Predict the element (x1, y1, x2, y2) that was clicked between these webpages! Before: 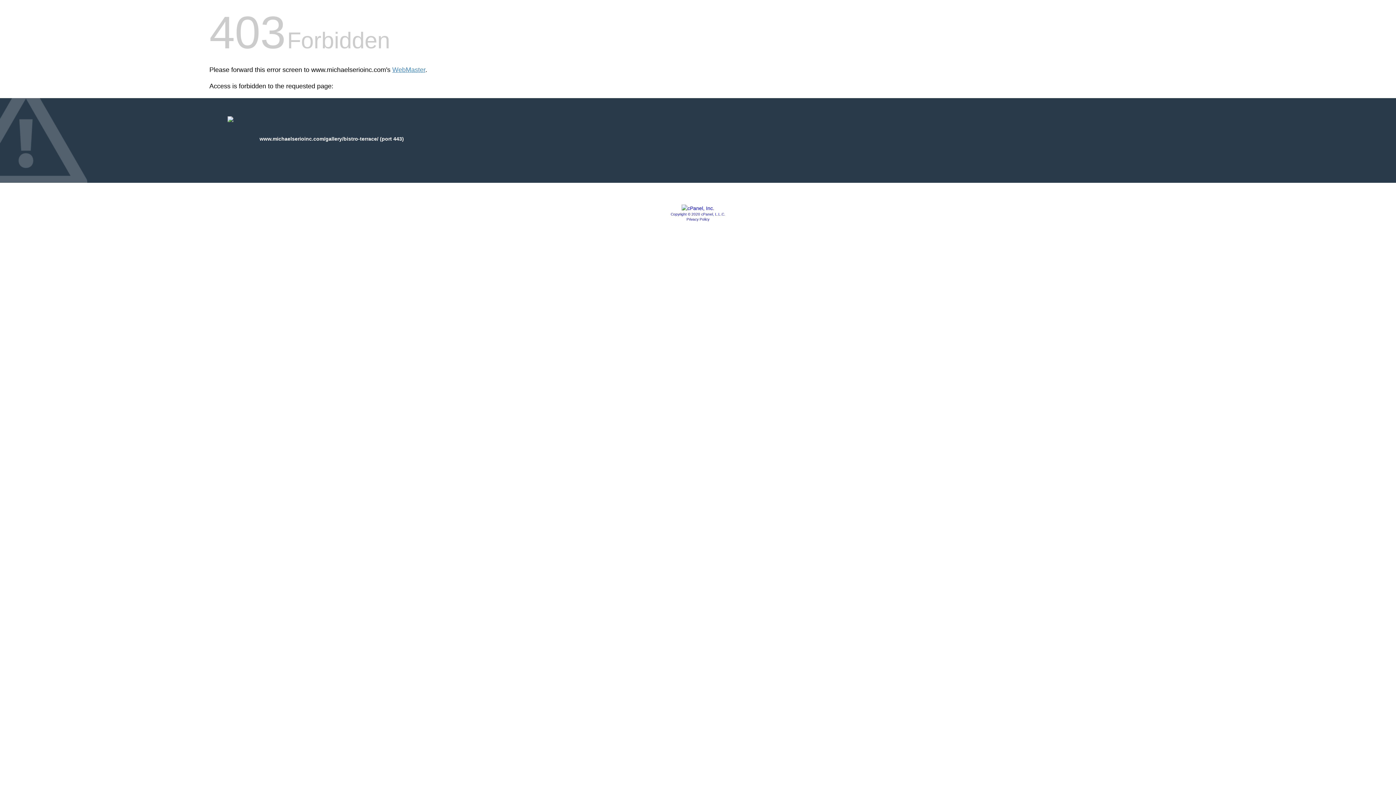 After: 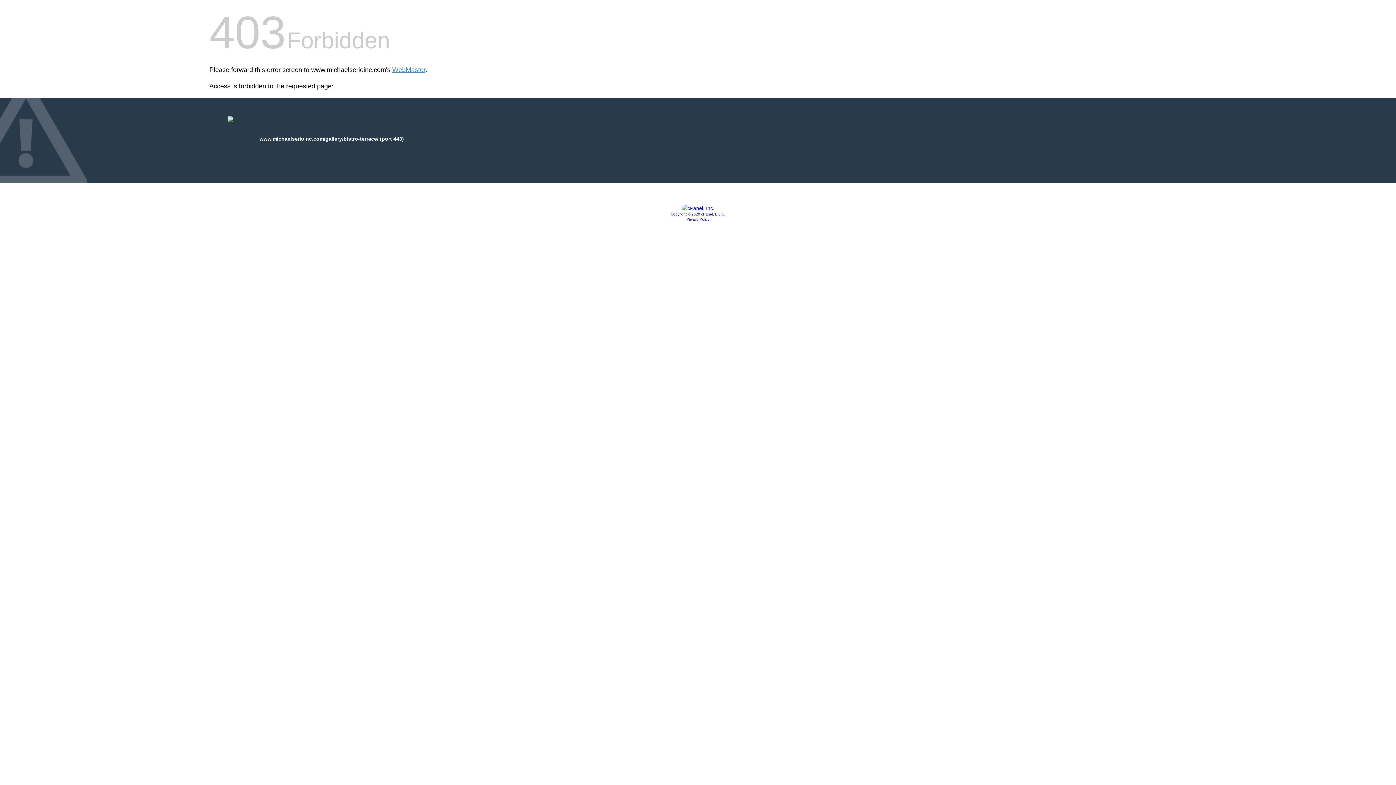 Action: bbox: (681, 205, 714, 211)